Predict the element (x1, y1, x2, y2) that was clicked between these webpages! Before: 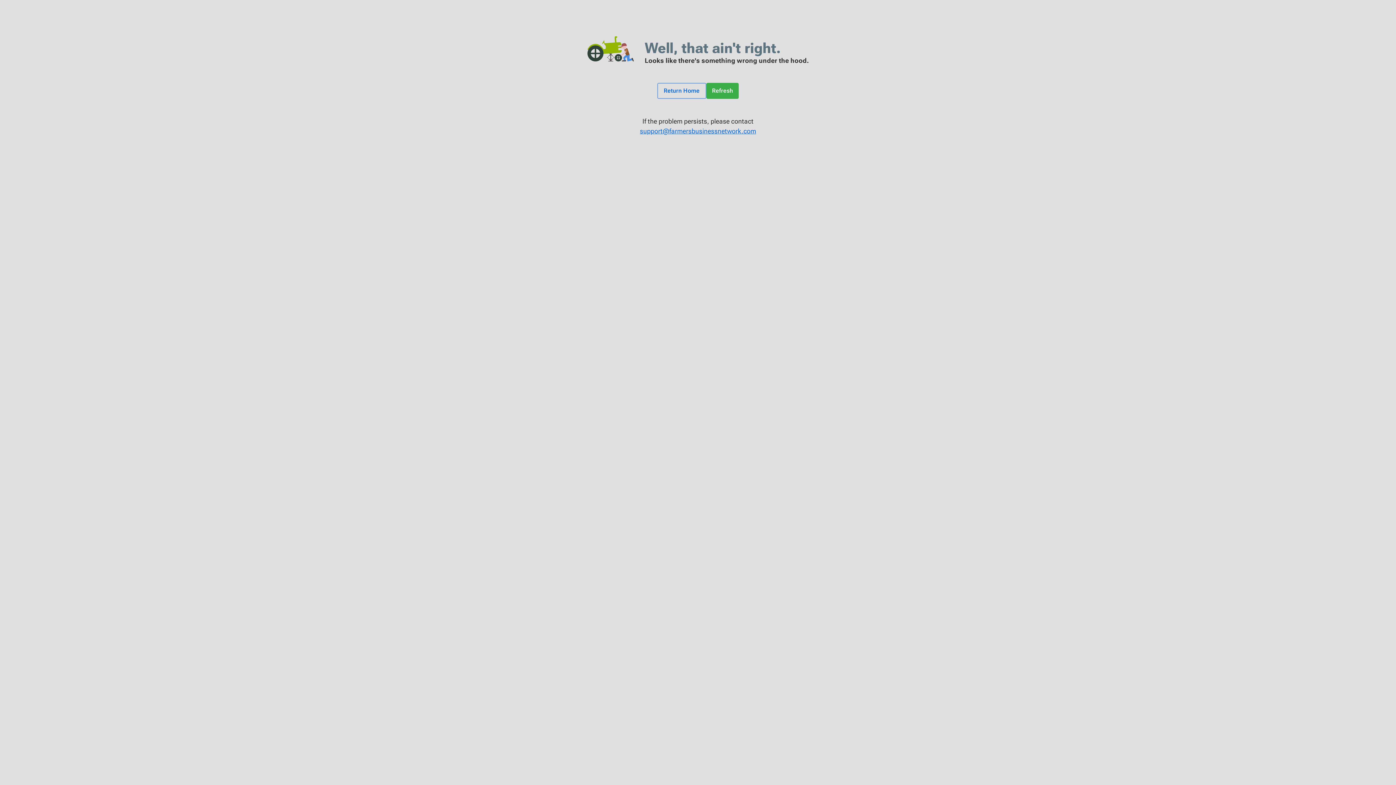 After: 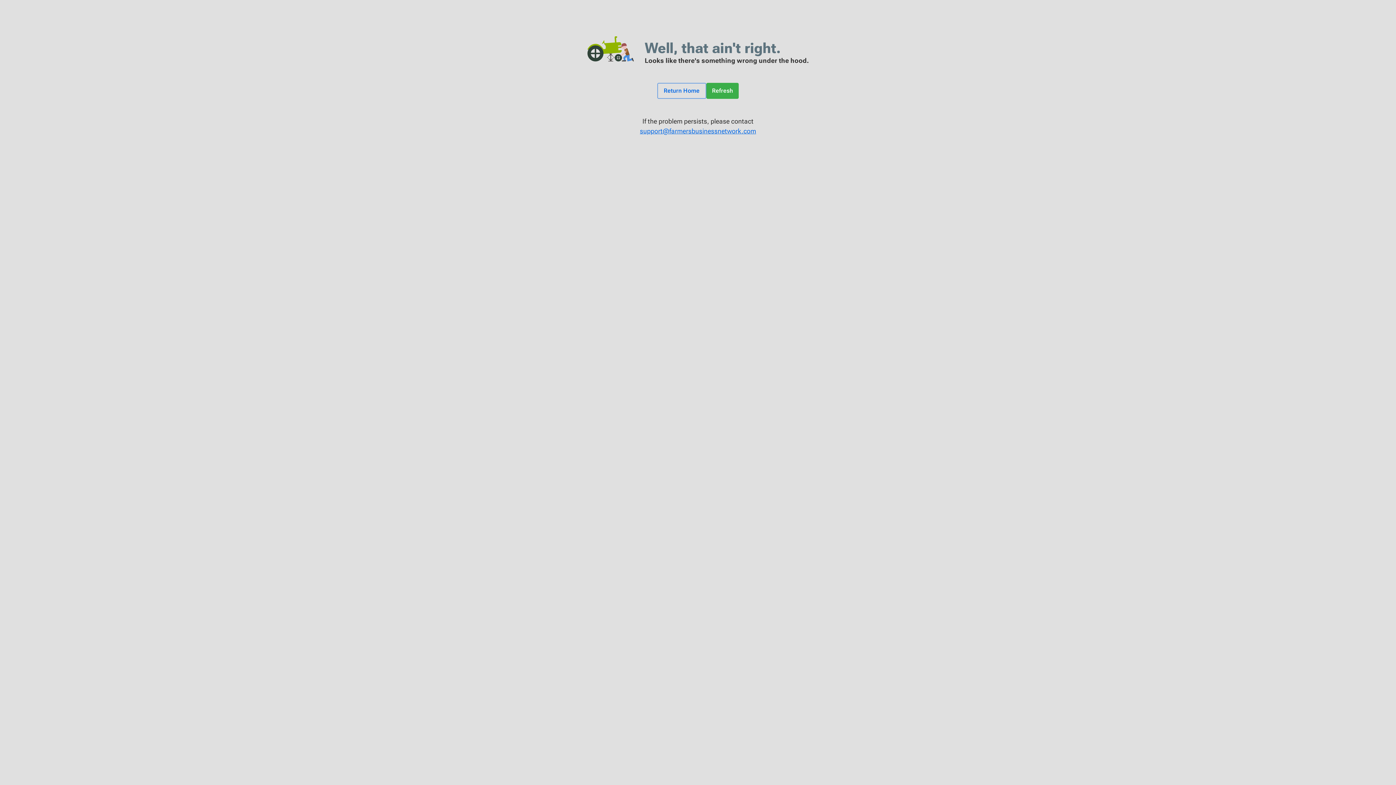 Action: label: Refresh bbox: (706, 82, 739, 98)